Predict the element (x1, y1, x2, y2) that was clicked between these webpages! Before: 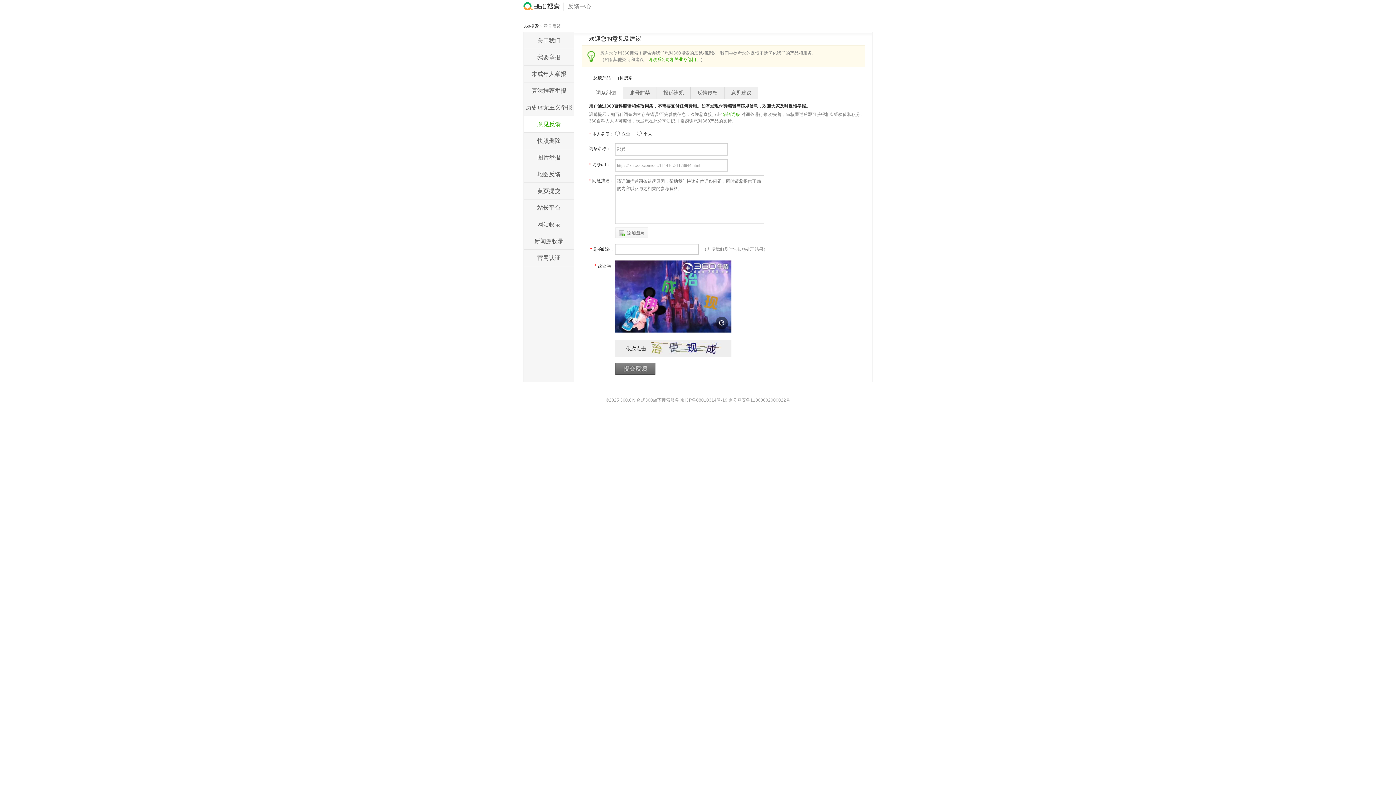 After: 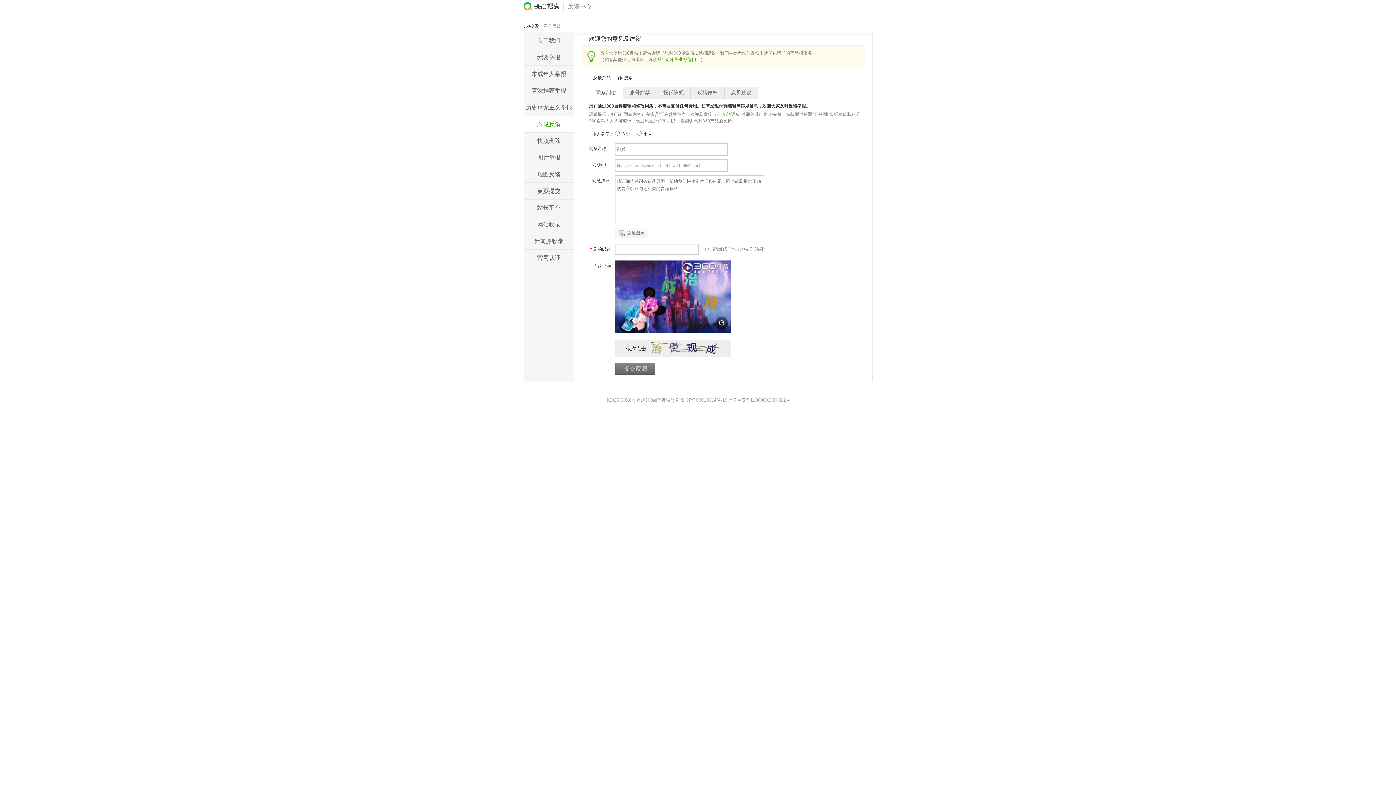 Action: bbox: (728, 397, 790, 402) label: 京公网安备11000002000022号